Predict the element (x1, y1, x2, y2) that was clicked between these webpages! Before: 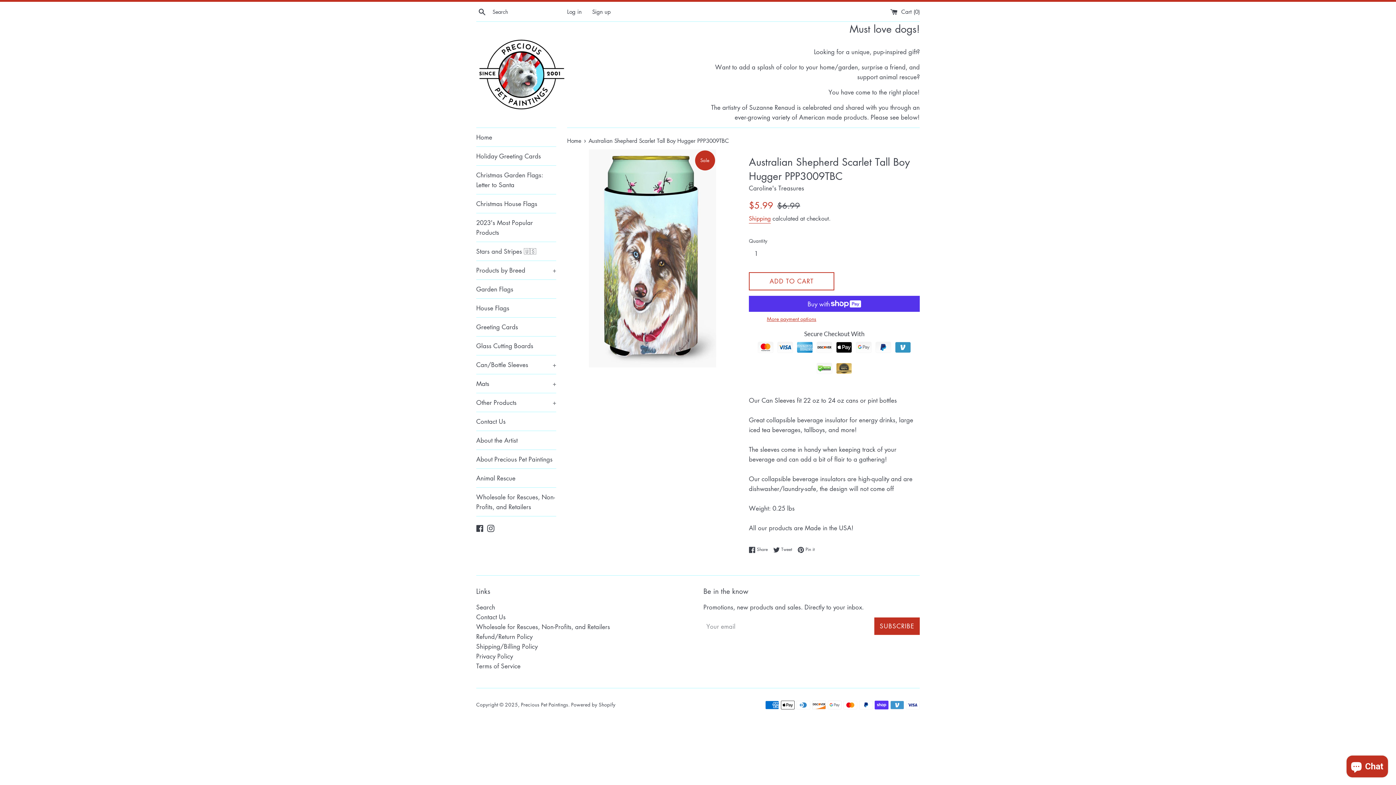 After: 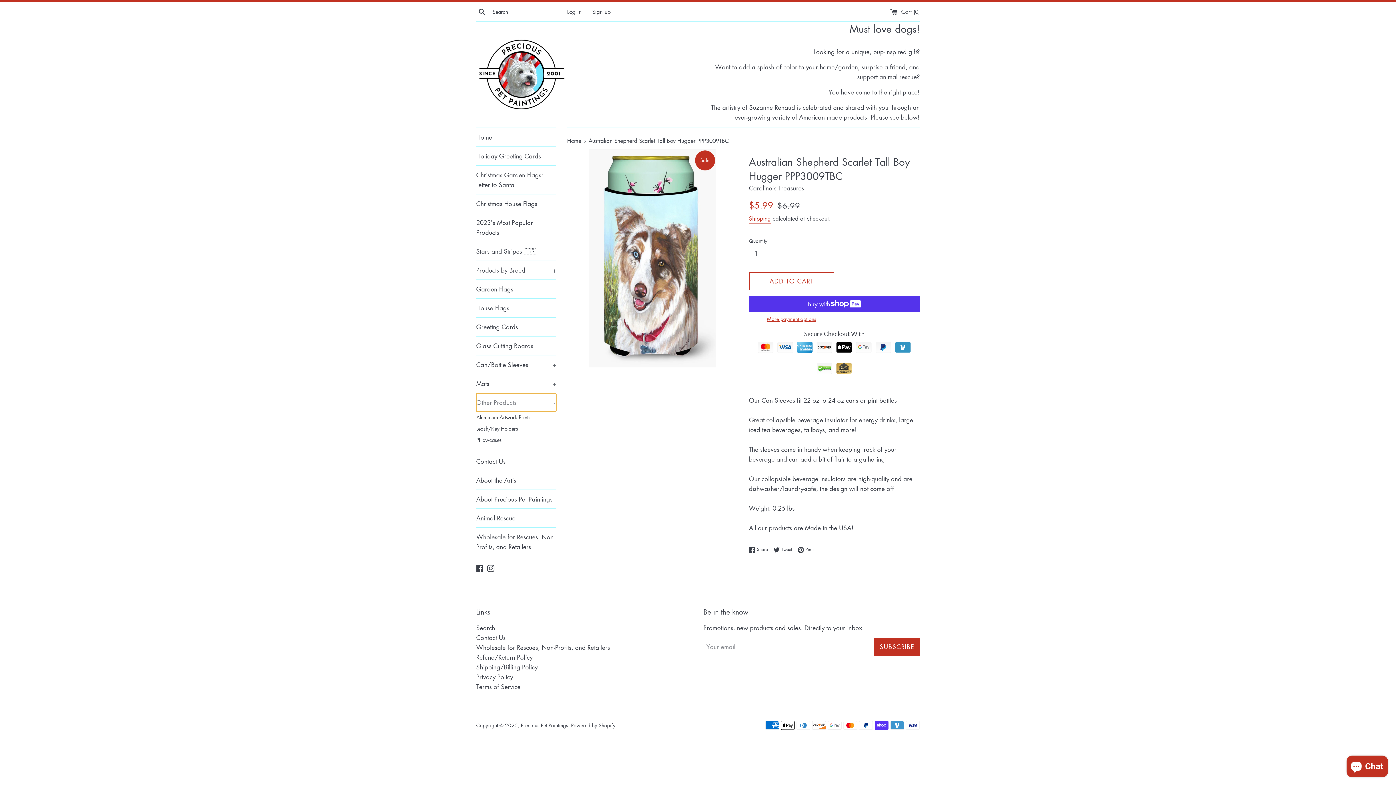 Action: bbox: (476, 393, 556, 412) label: Other Products
+